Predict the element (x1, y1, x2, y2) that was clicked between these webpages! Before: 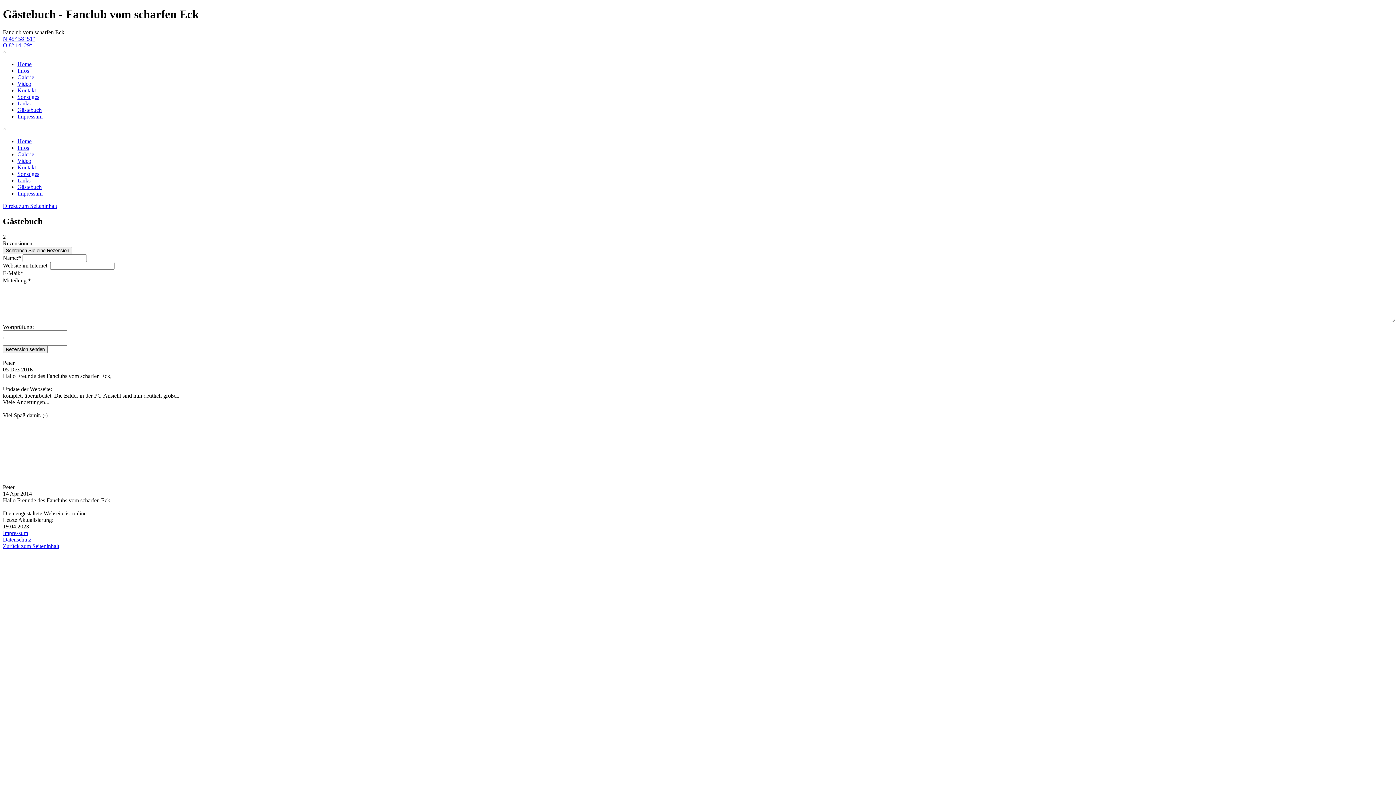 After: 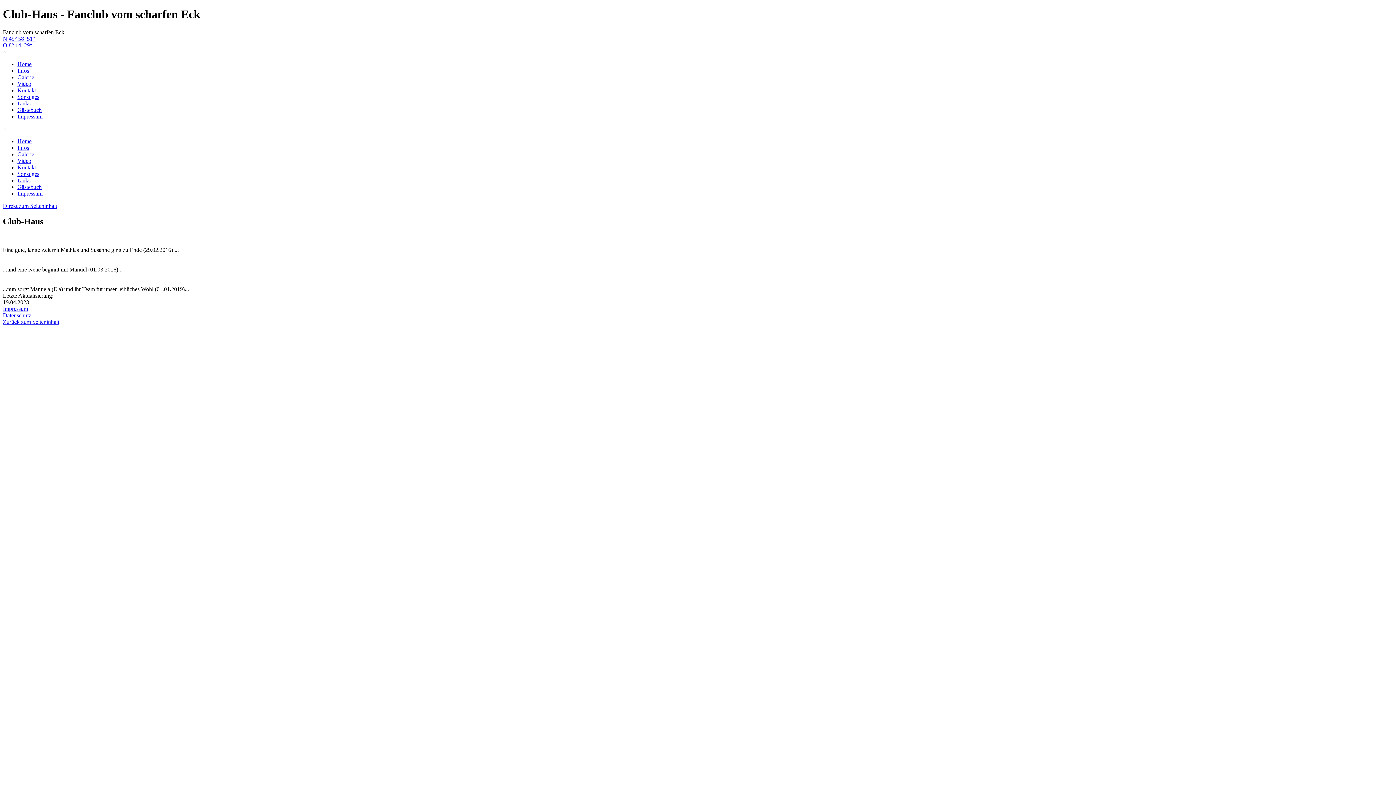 Action: bbox: (2, 35, 35, 41) label: N 49° 58’ 51“